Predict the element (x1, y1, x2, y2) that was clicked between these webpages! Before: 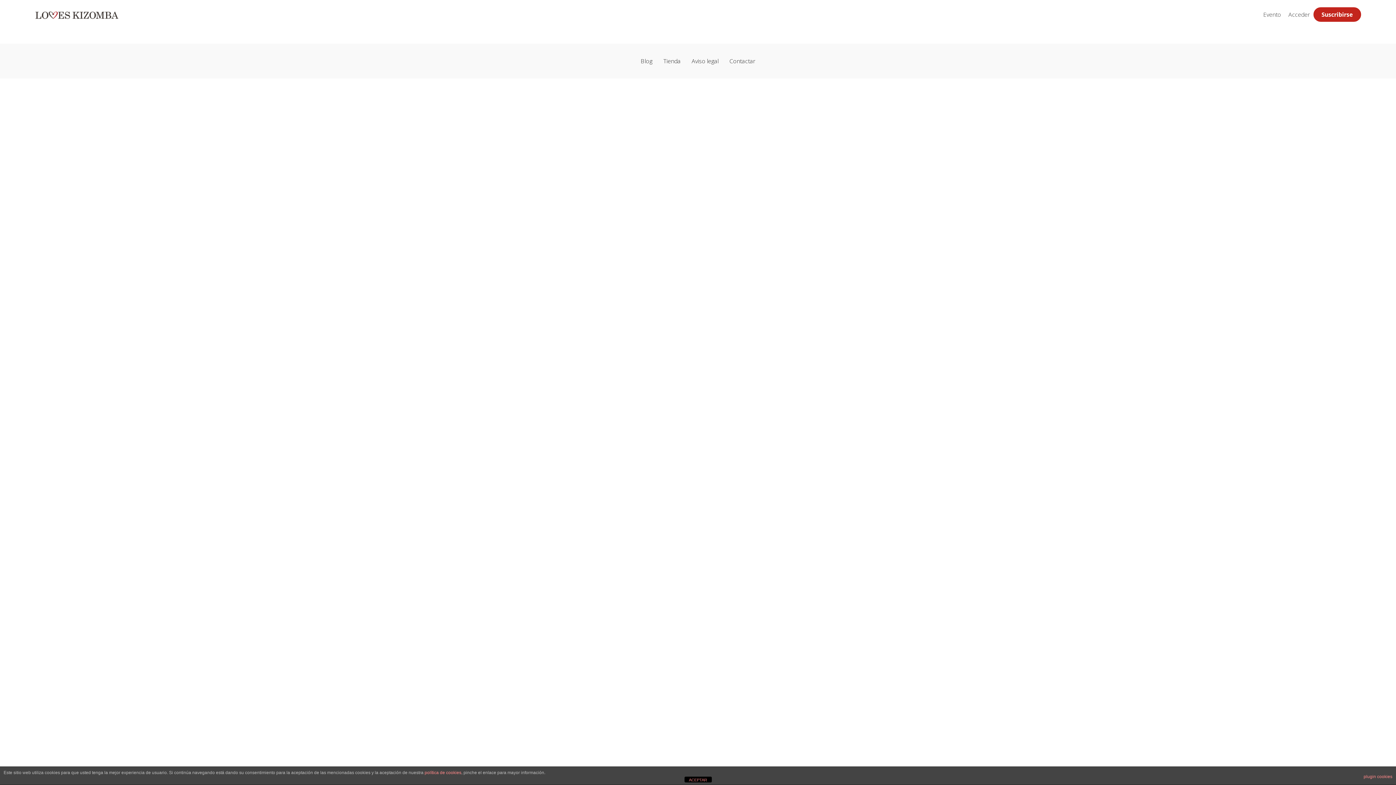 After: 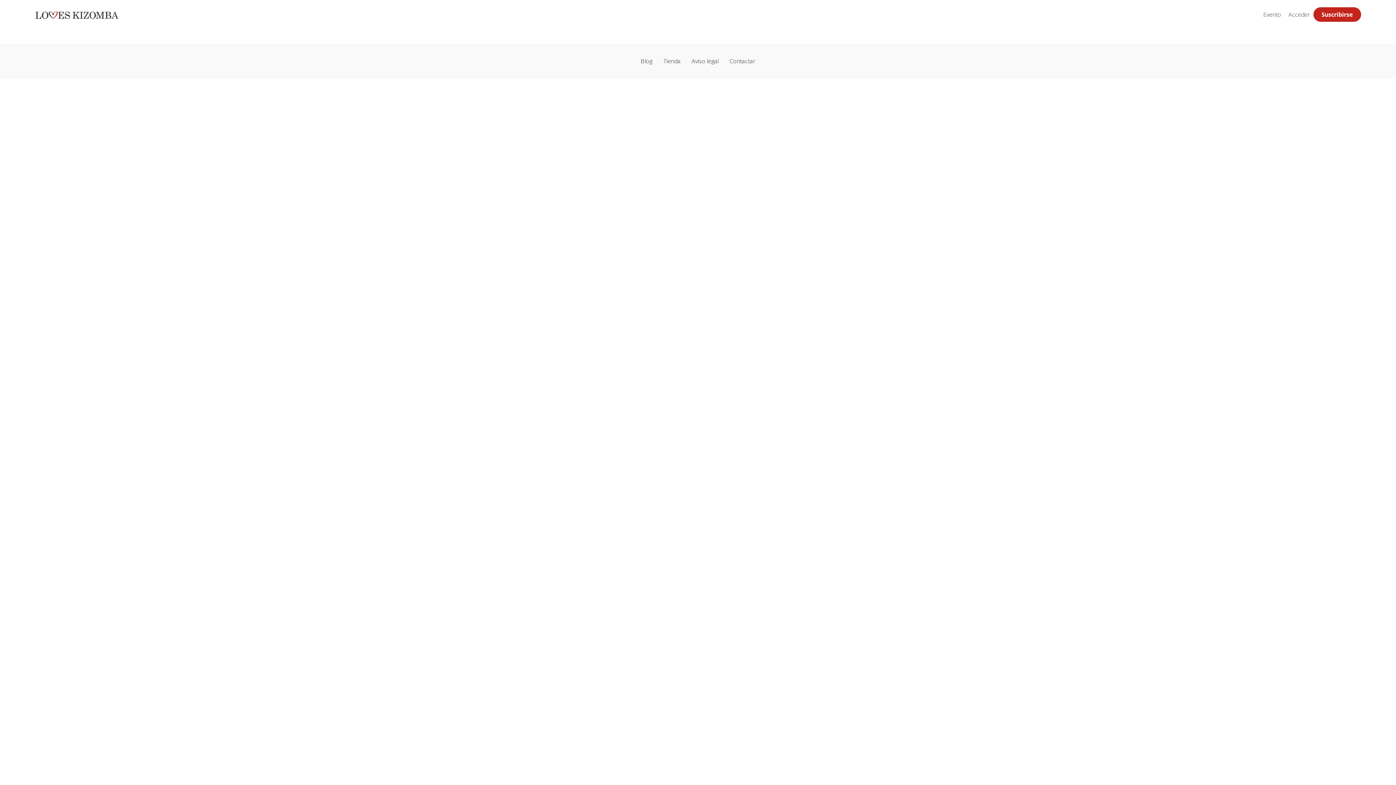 Action: bbox: (684, 777, 711, 782) label: ACEPTAR